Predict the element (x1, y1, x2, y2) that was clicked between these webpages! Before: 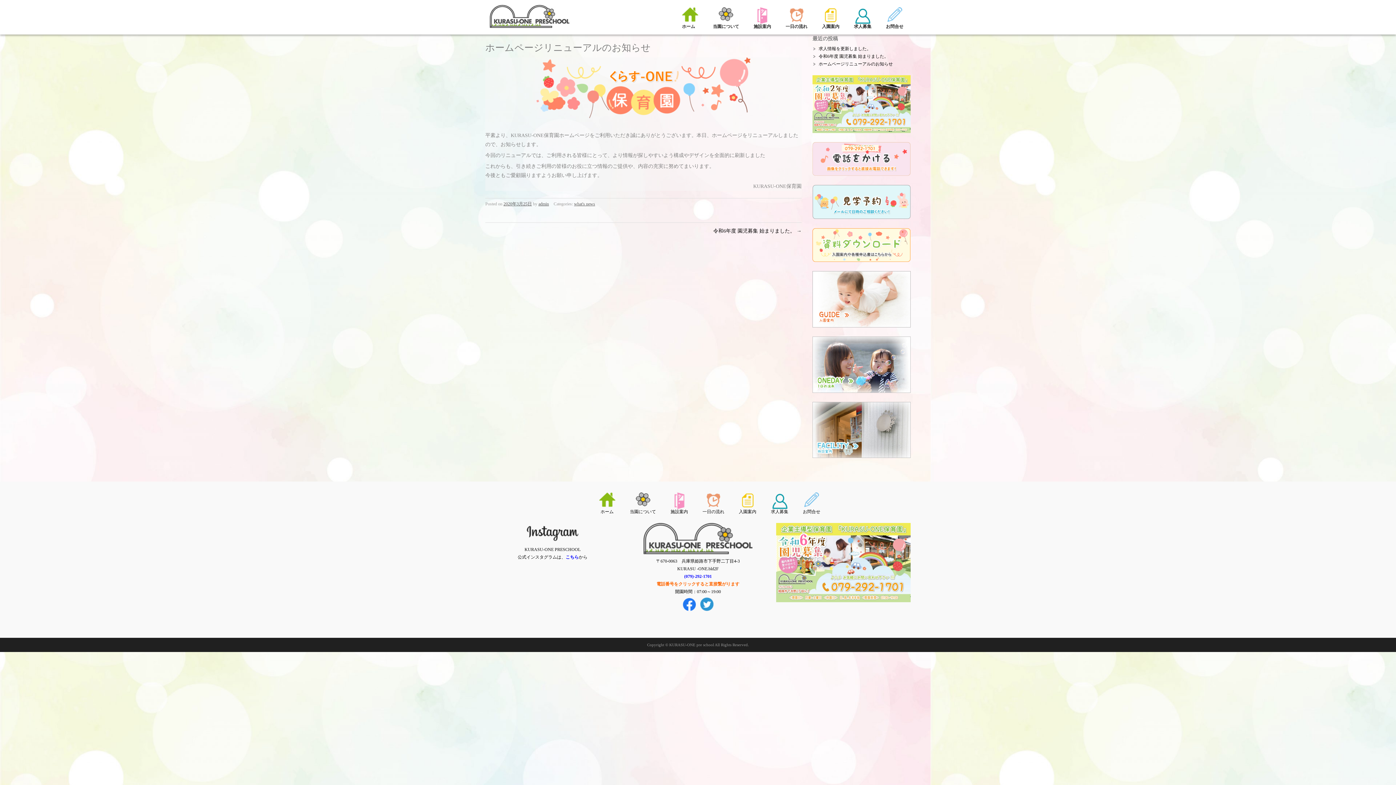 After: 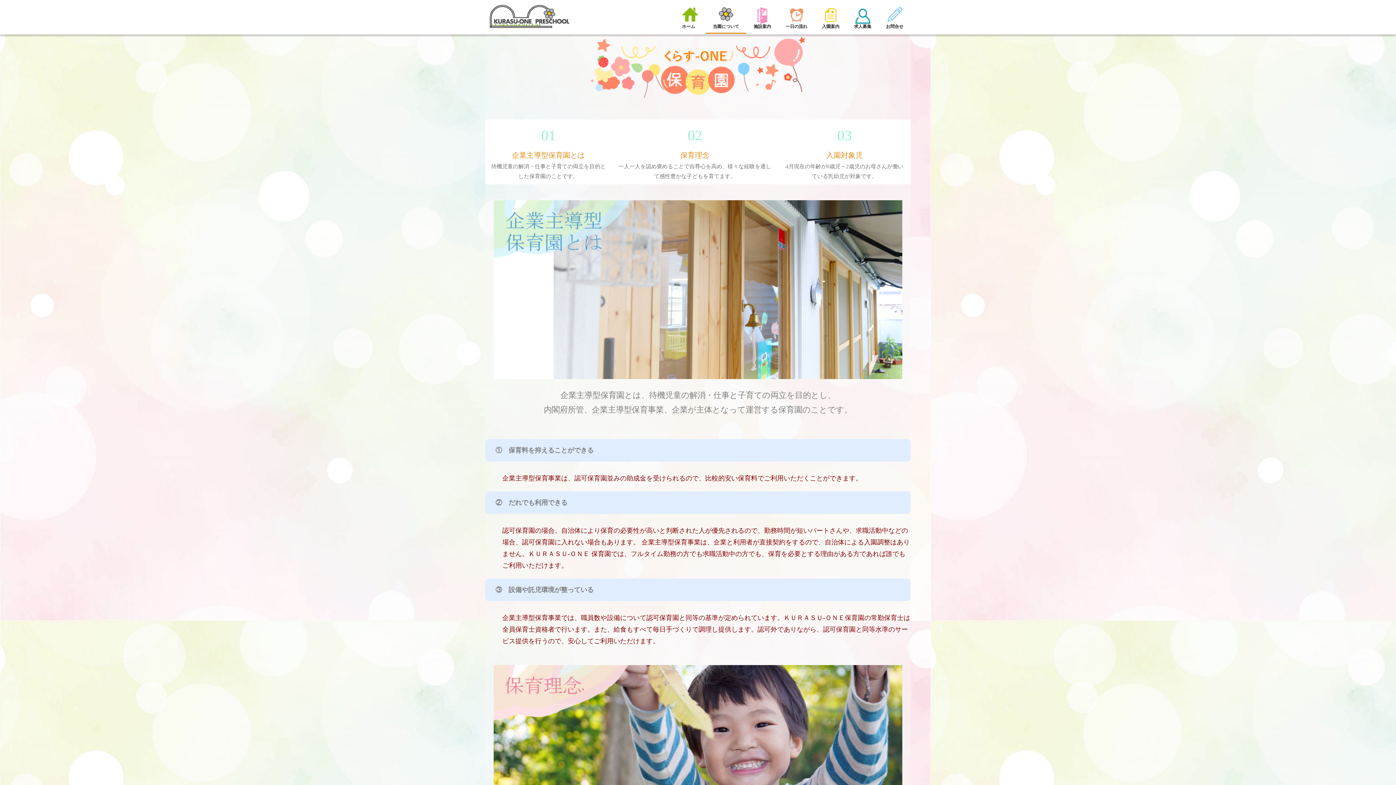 Action: bbox: (705, 0, 746, 33) label: 当園について